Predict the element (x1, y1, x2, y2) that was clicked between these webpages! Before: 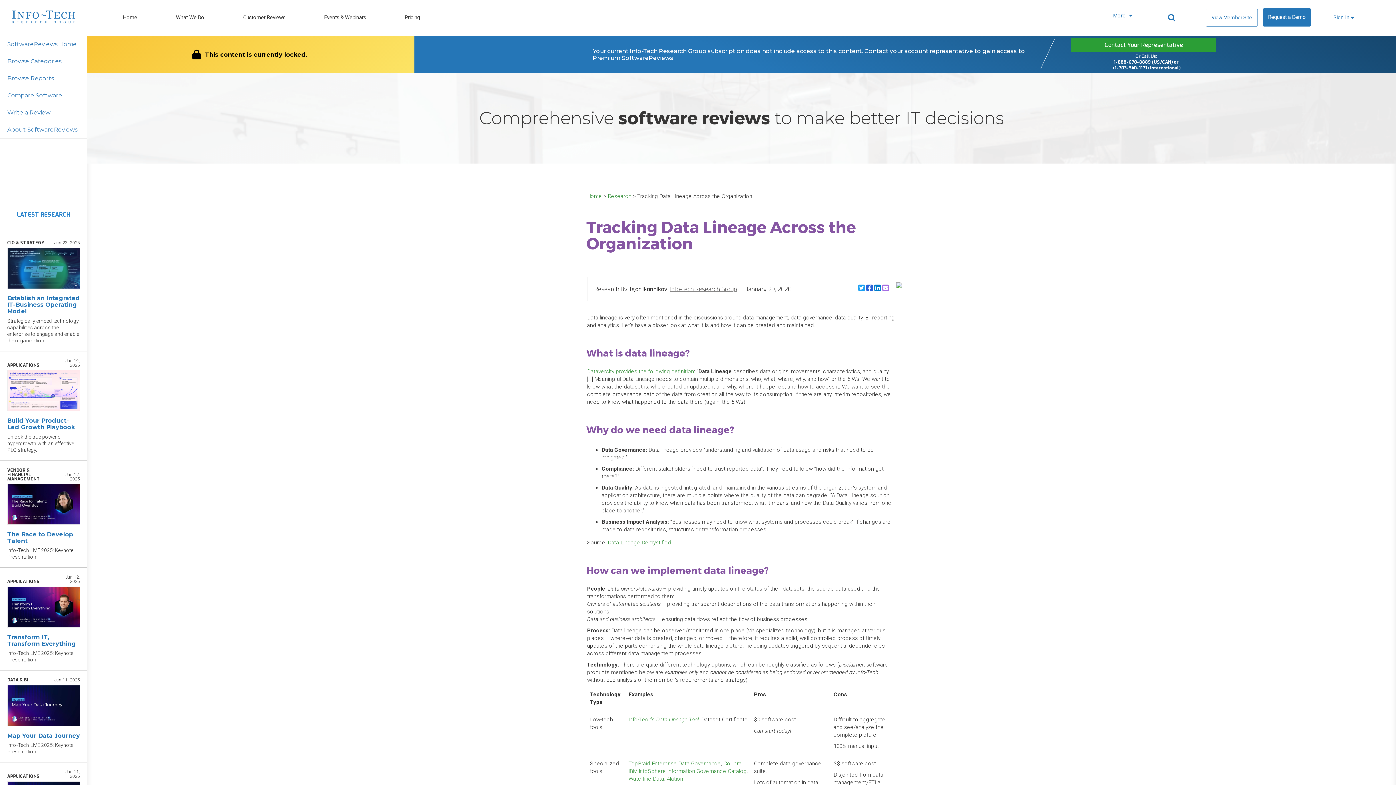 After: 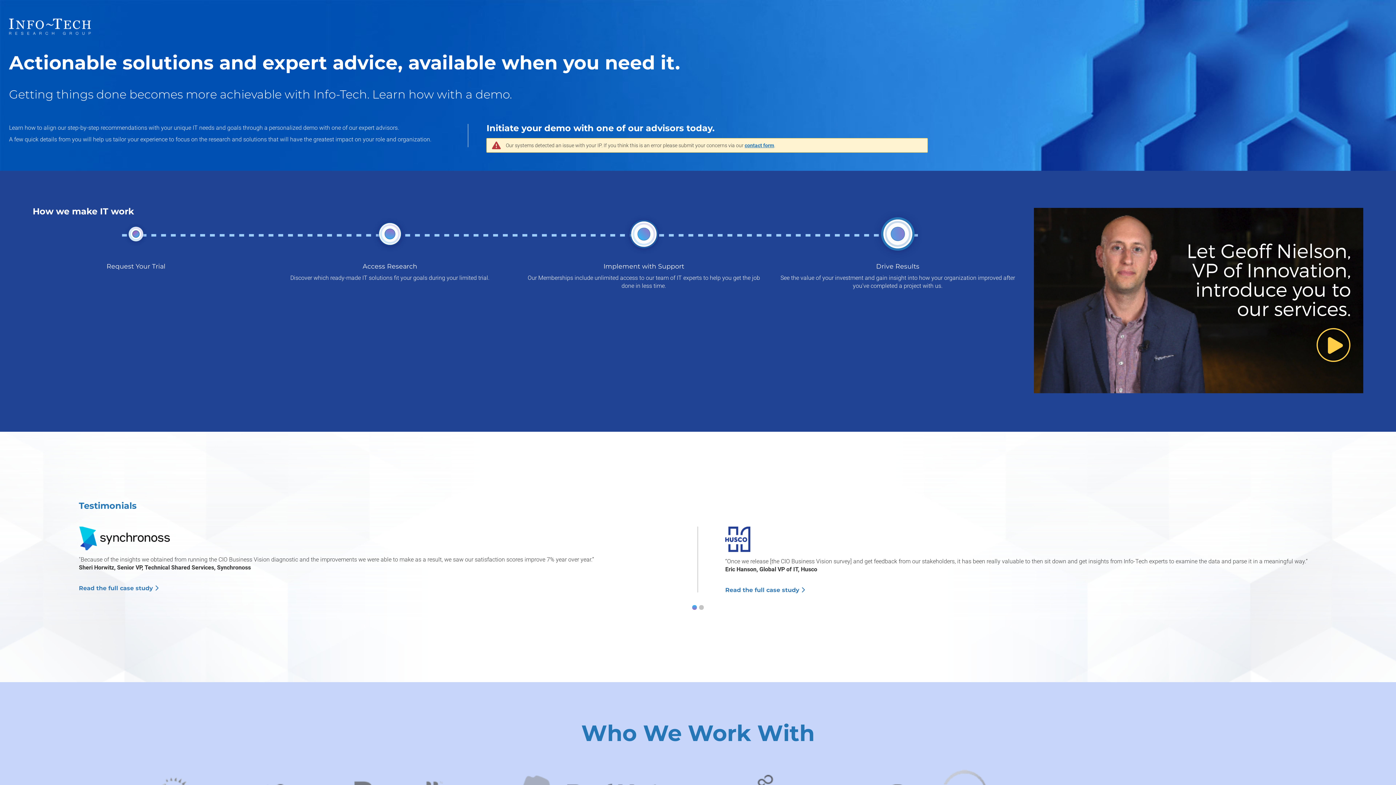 Action: bbox: (1263, 8, 1311, 26) label: Request a Demo